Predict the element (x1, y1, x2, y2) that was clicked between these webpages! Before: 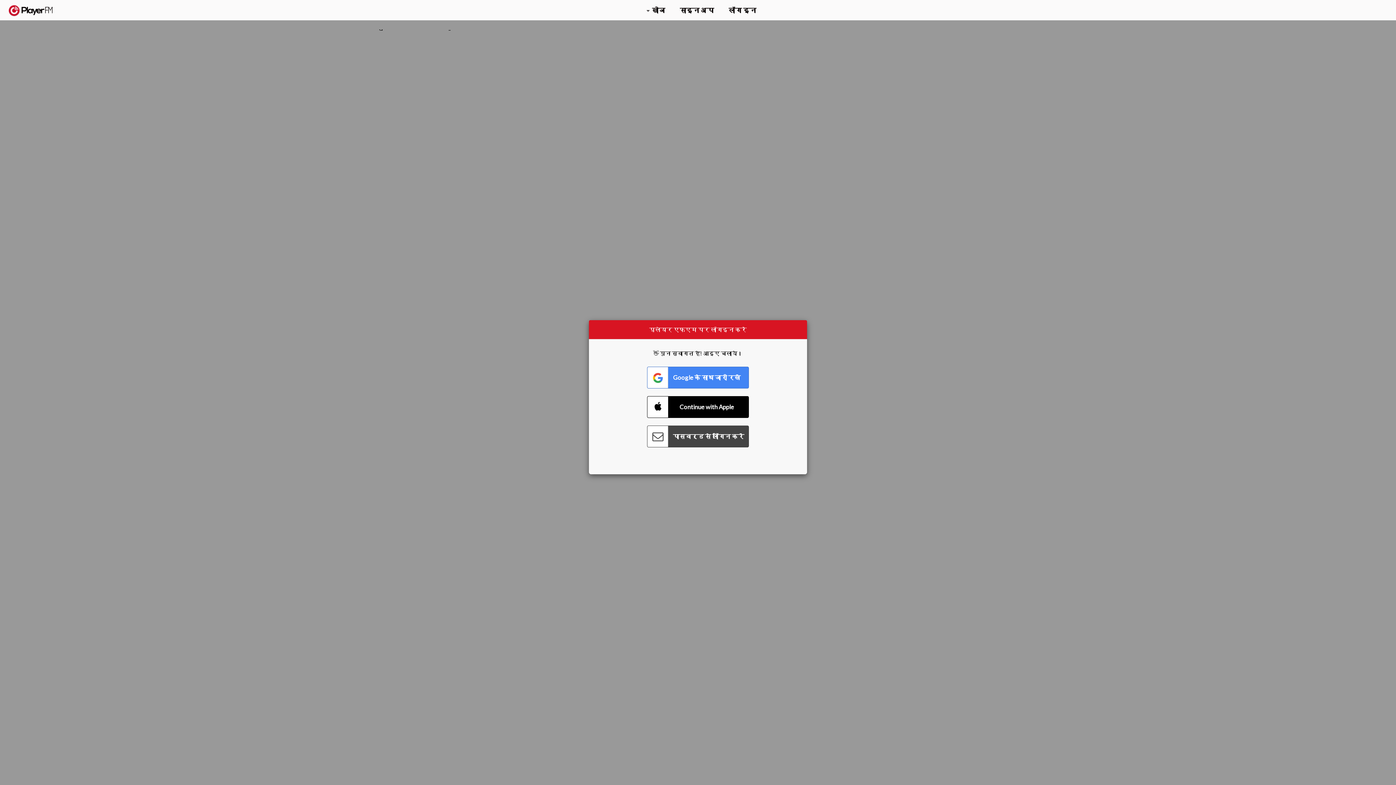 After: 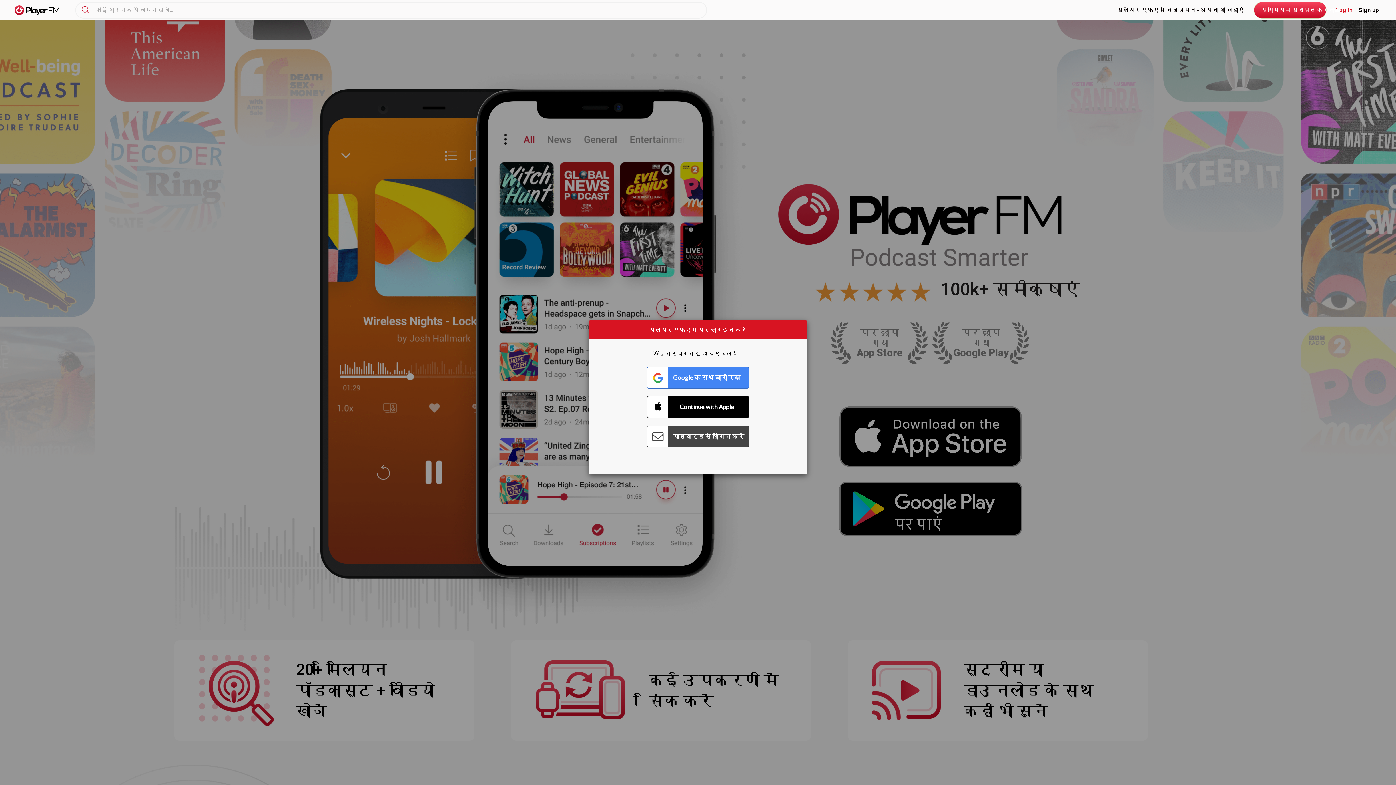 Action: label:   bbox: (8, 5, 52, 15)